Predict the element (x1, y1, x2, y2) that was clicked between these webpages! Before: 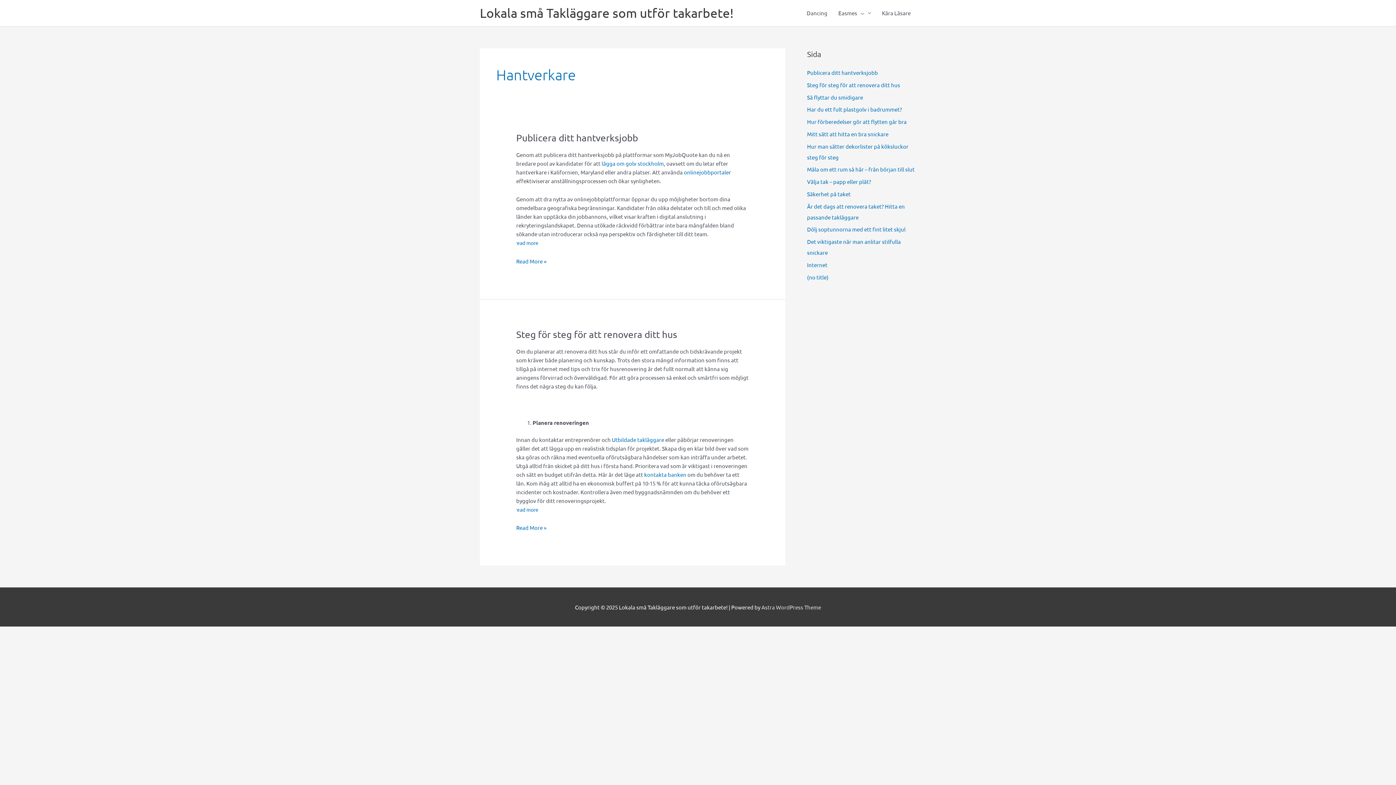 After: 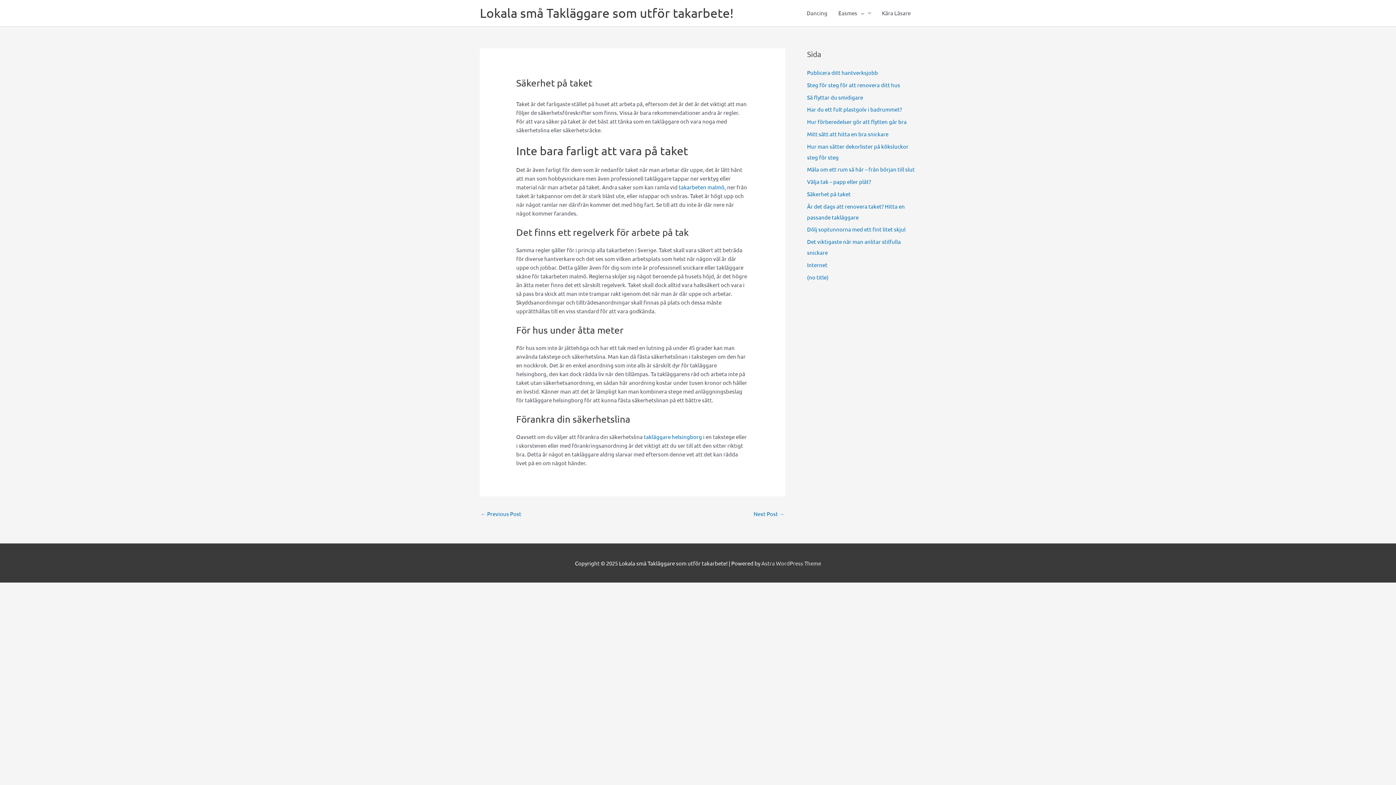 Action: bbox: (807, 190, 850, 197) label: Säkerhet på taket